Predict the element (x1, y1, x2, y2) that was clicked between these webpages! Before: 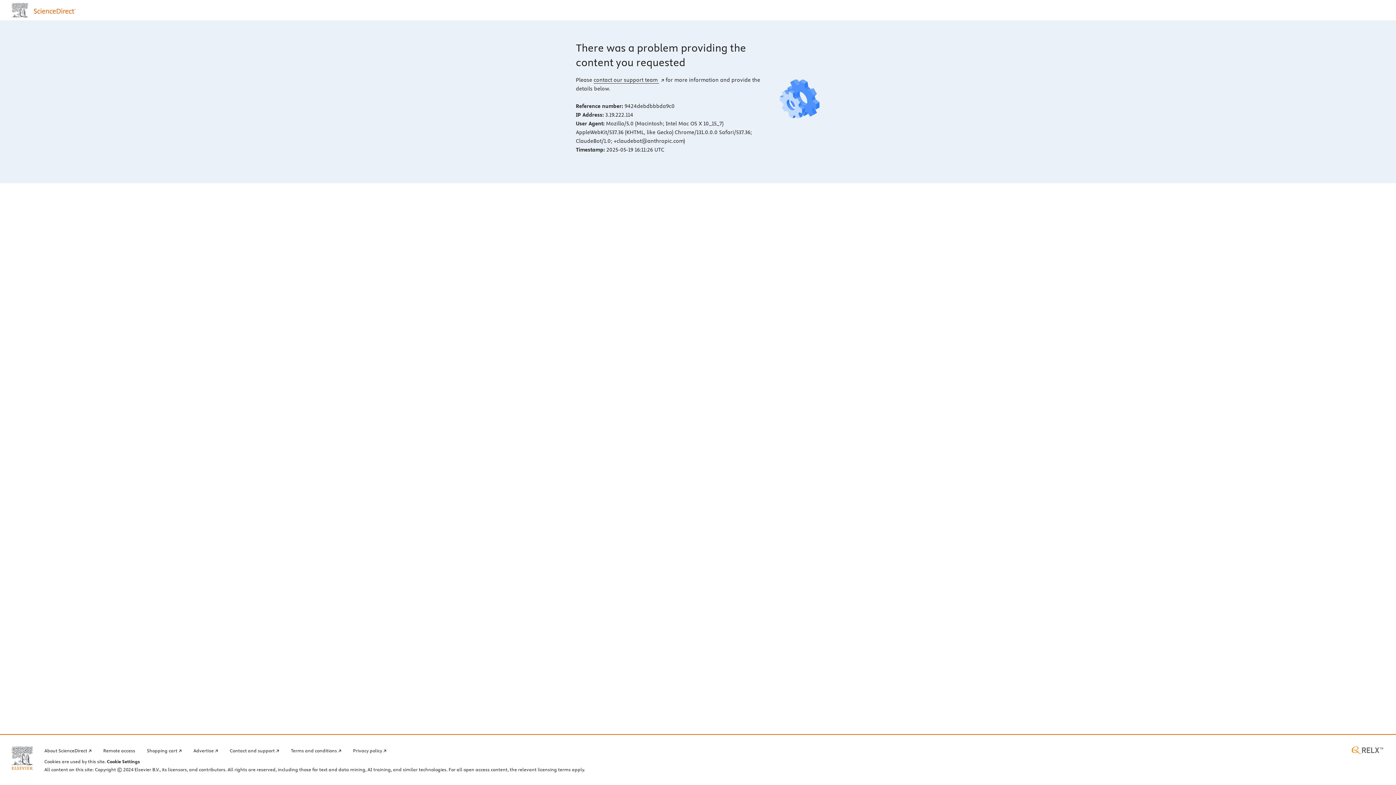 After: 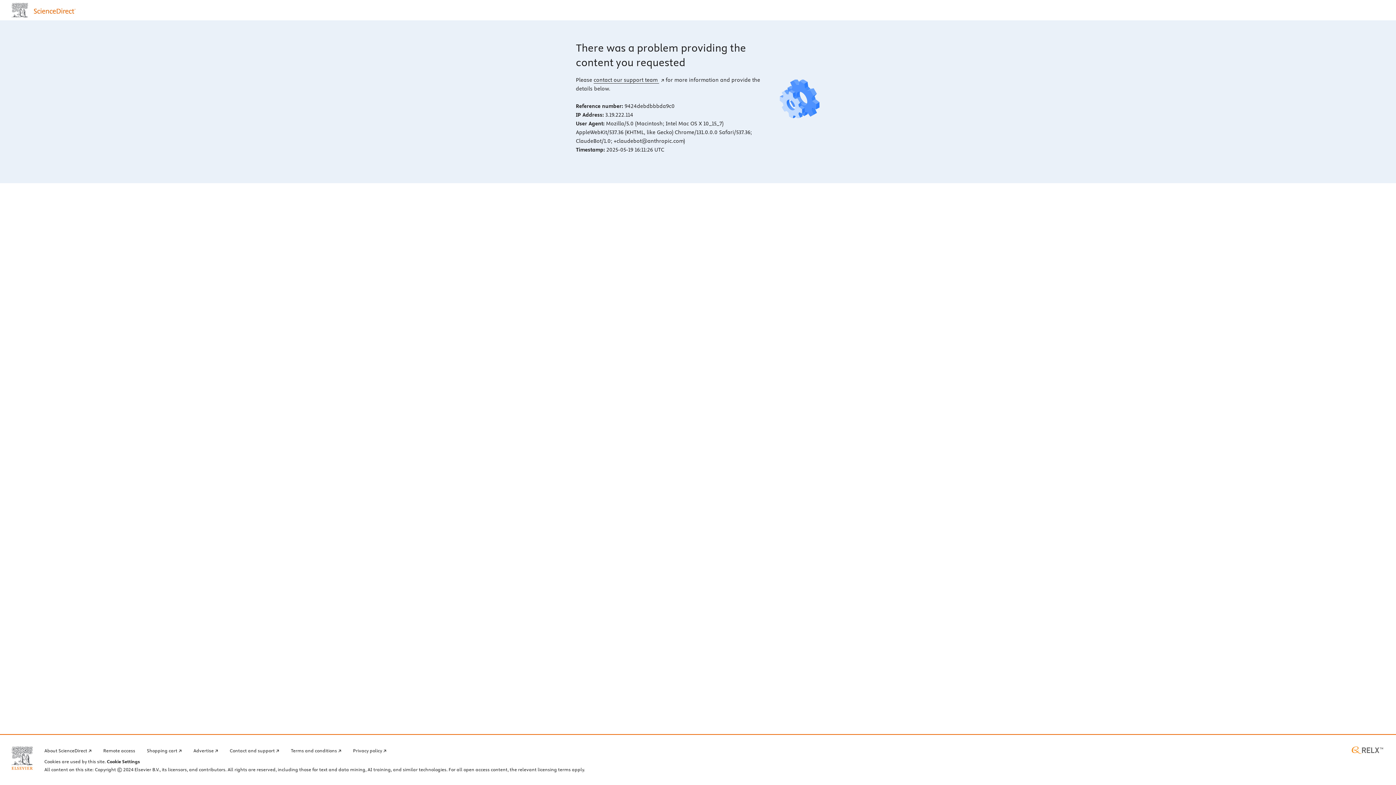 Action: bbox: (11, 746, 32, 770) label: Elsevier home page (opens in a new tab)